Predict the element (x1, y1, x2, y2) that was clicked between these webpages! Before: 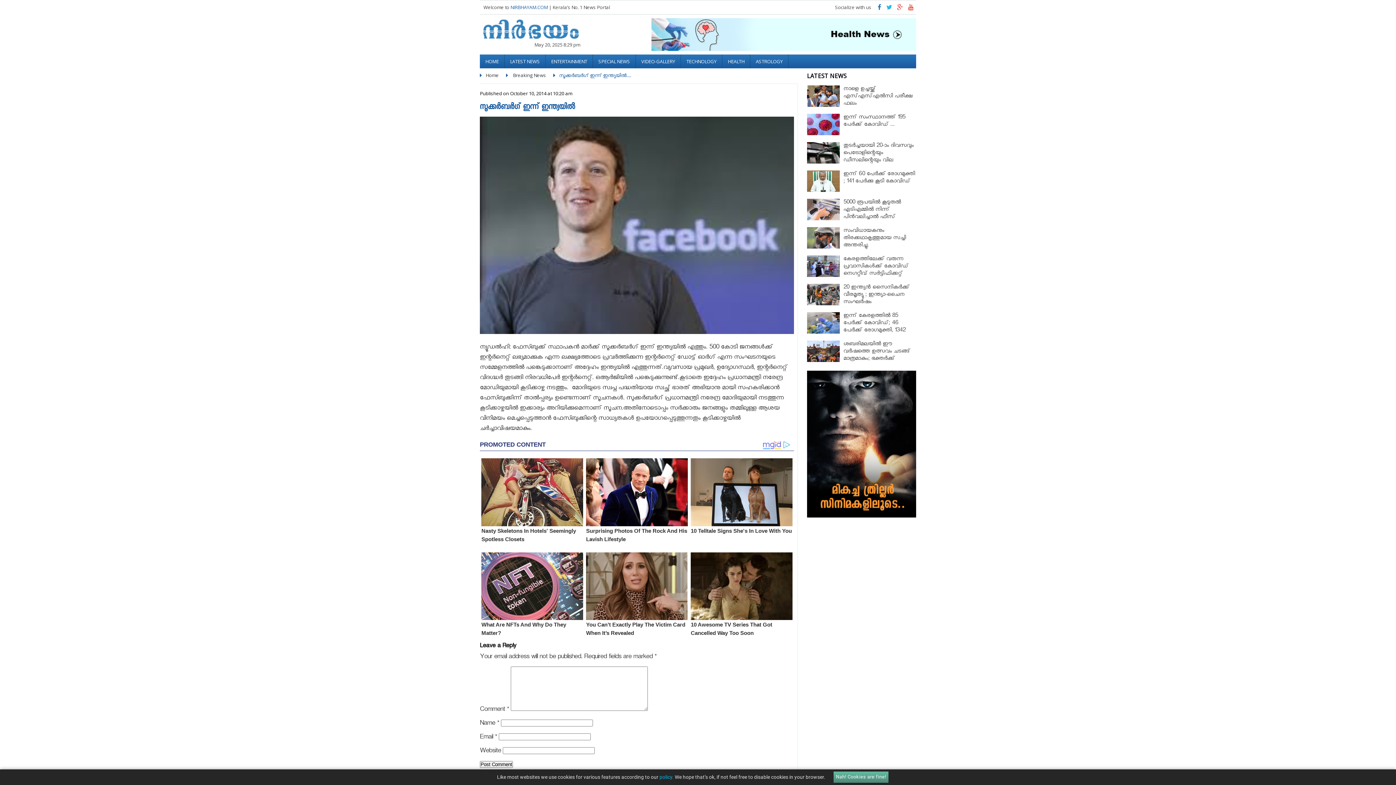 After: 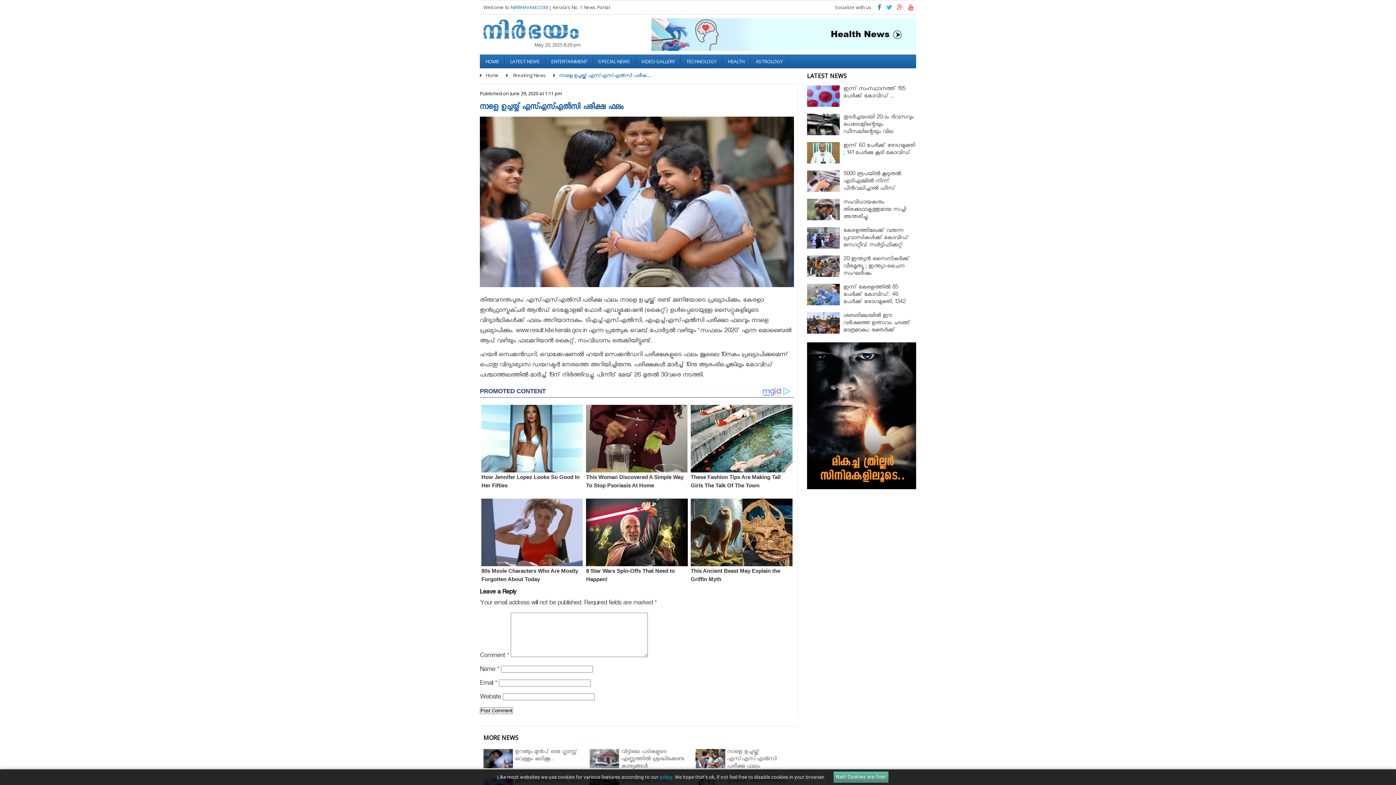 Action: bbox: (843, 85, 912, 108) label: നാളെ ഉച്ചയ്ക്ക് എസ്എസ്എല്‍സി പരീക്ഷ ഫലം